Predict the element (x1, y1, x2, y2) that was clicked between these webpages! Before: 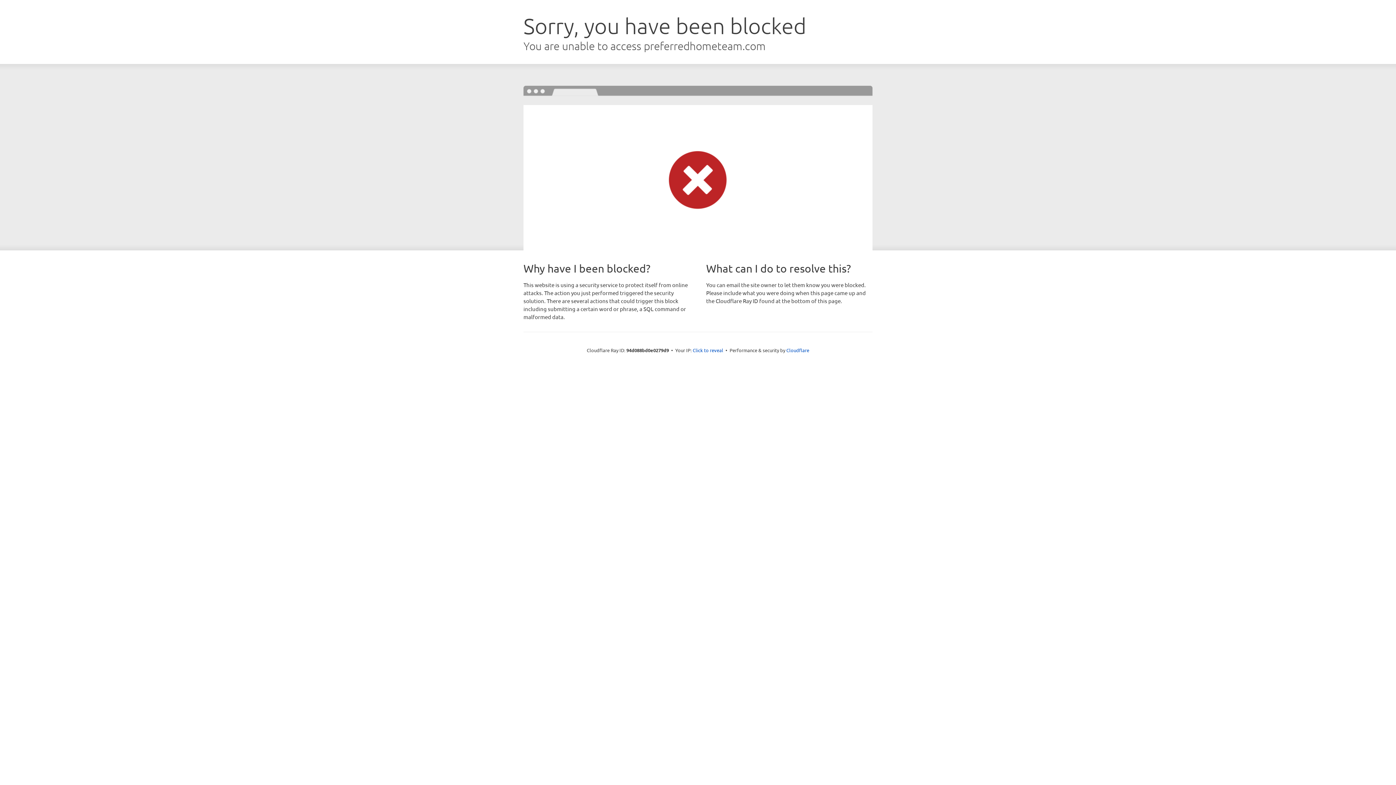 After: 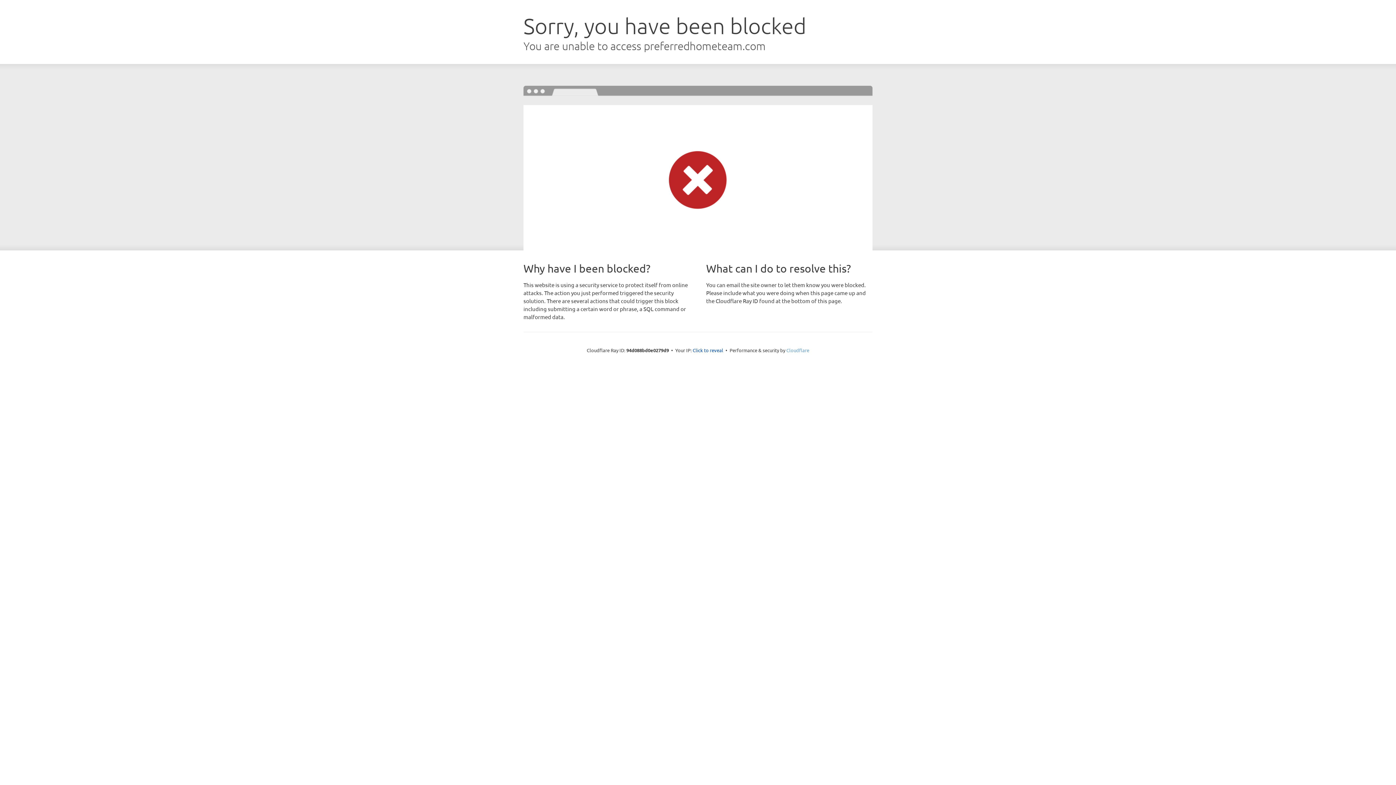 Action: label: Cloudflare bbox: (786, 347, 809, 353)